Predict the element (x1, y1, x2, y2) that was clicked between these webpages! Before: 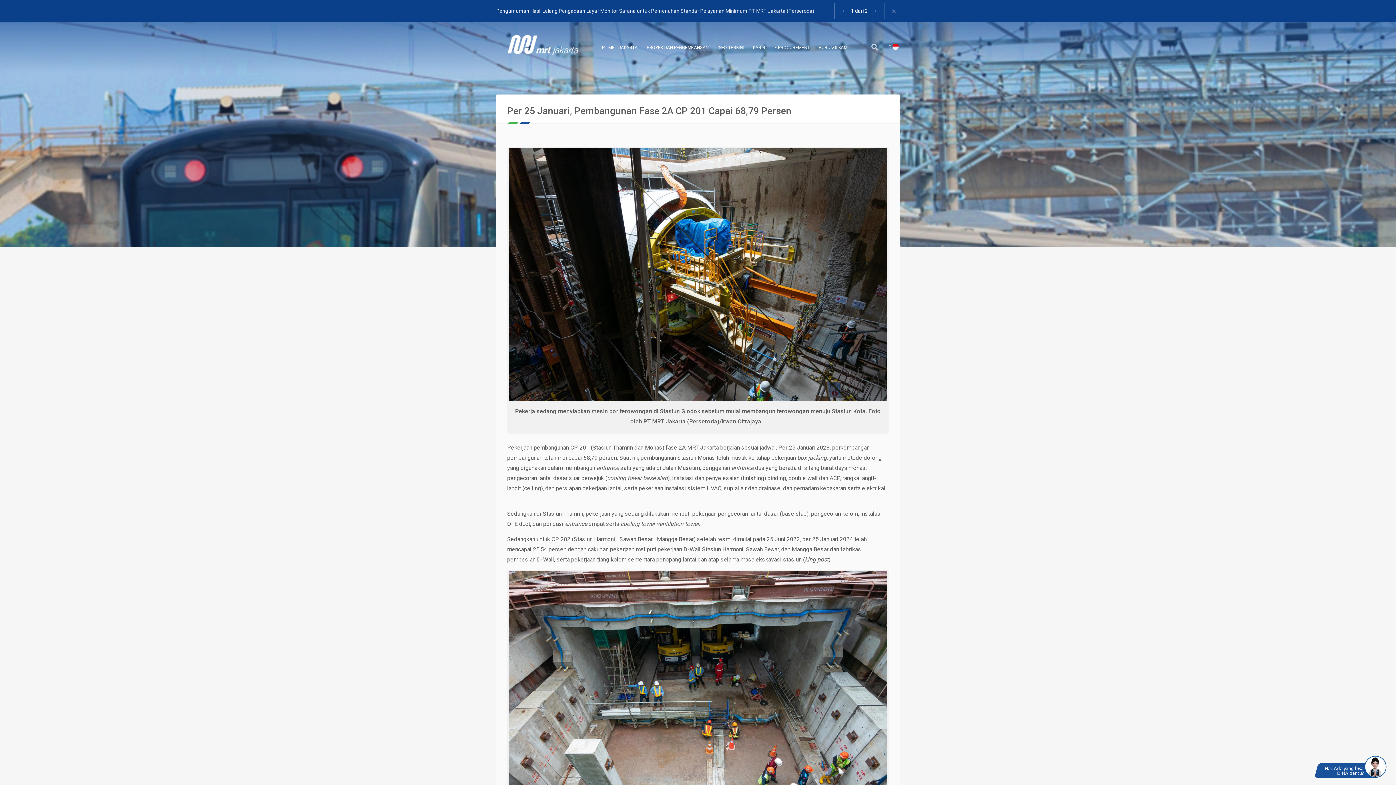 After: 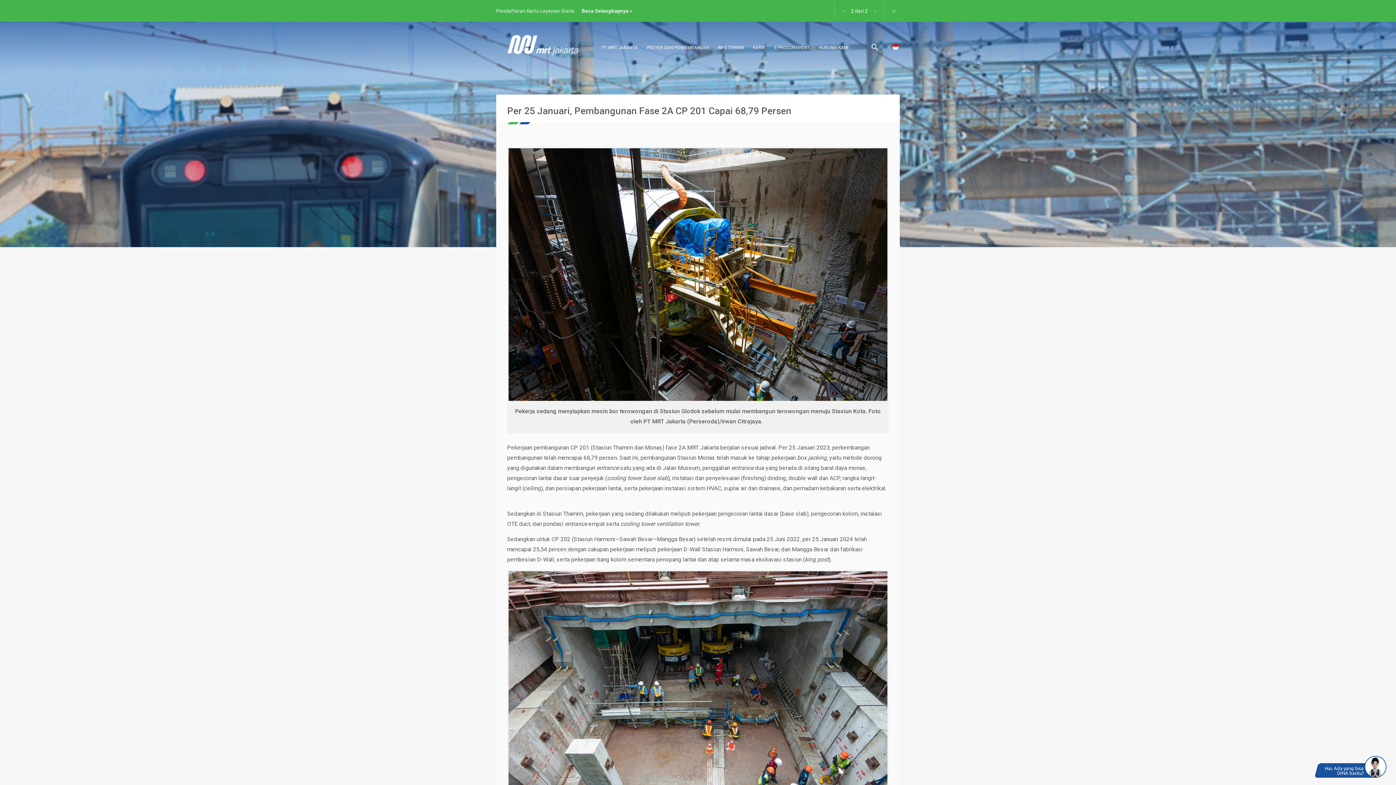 Action: label: Pengumuman Hasil Lelang Pengadaan Layar Monitor Sarana untuk Pemenuhan Standar Pelayanan Minimum PT MRT Jakarta (Perseroda) bbox: (496, 8, 872, 13)